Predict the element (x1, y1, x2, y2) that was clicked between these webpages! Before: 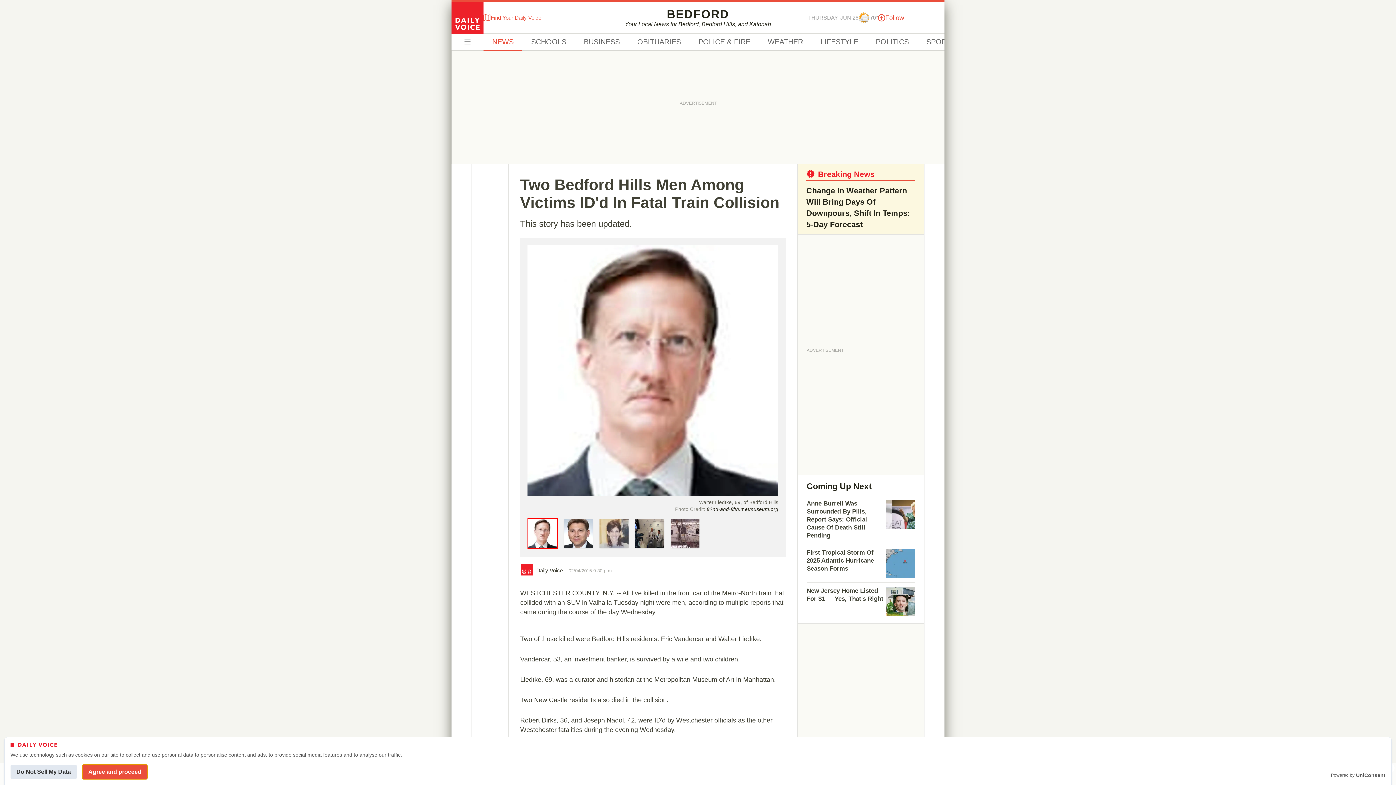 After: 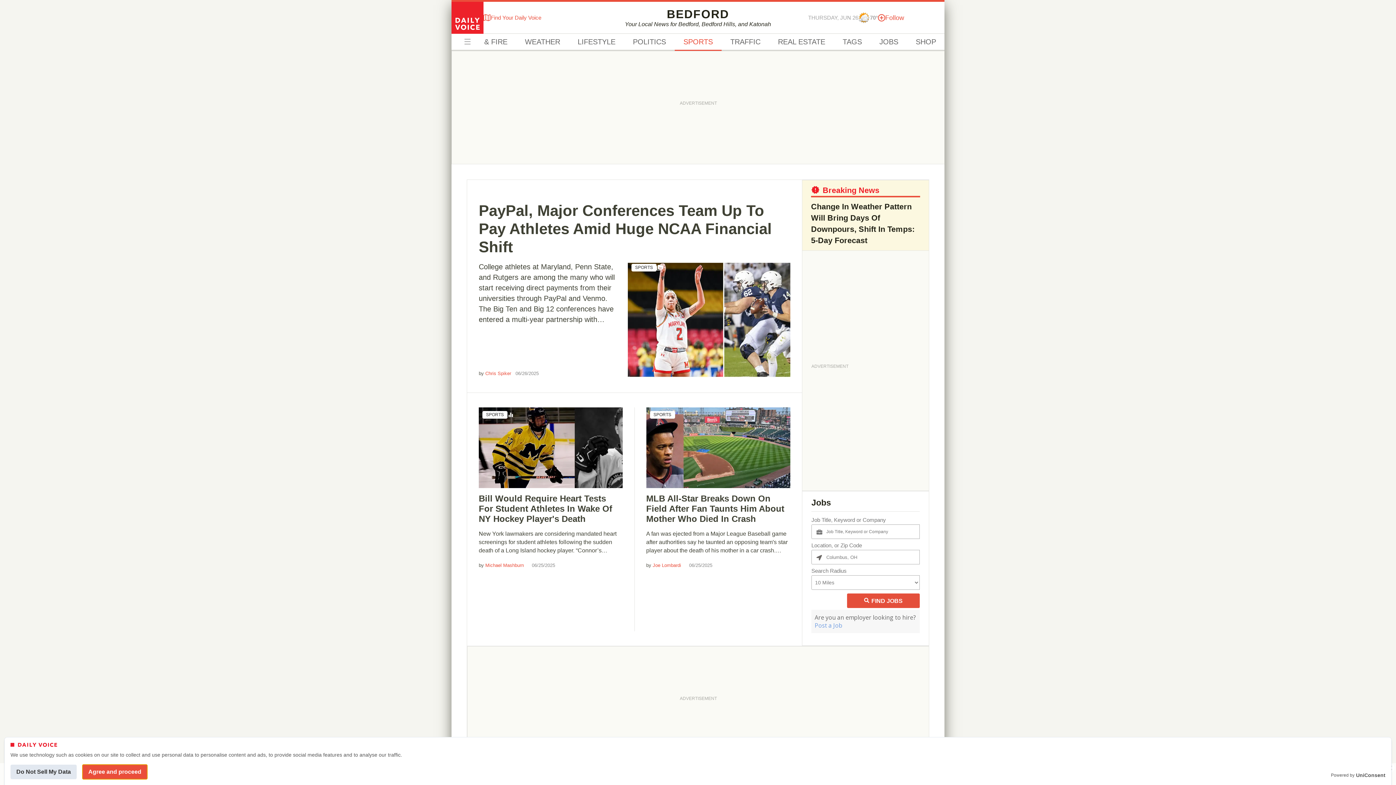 Action: label: SPORTS bbox: (917, 33, 964, 50)